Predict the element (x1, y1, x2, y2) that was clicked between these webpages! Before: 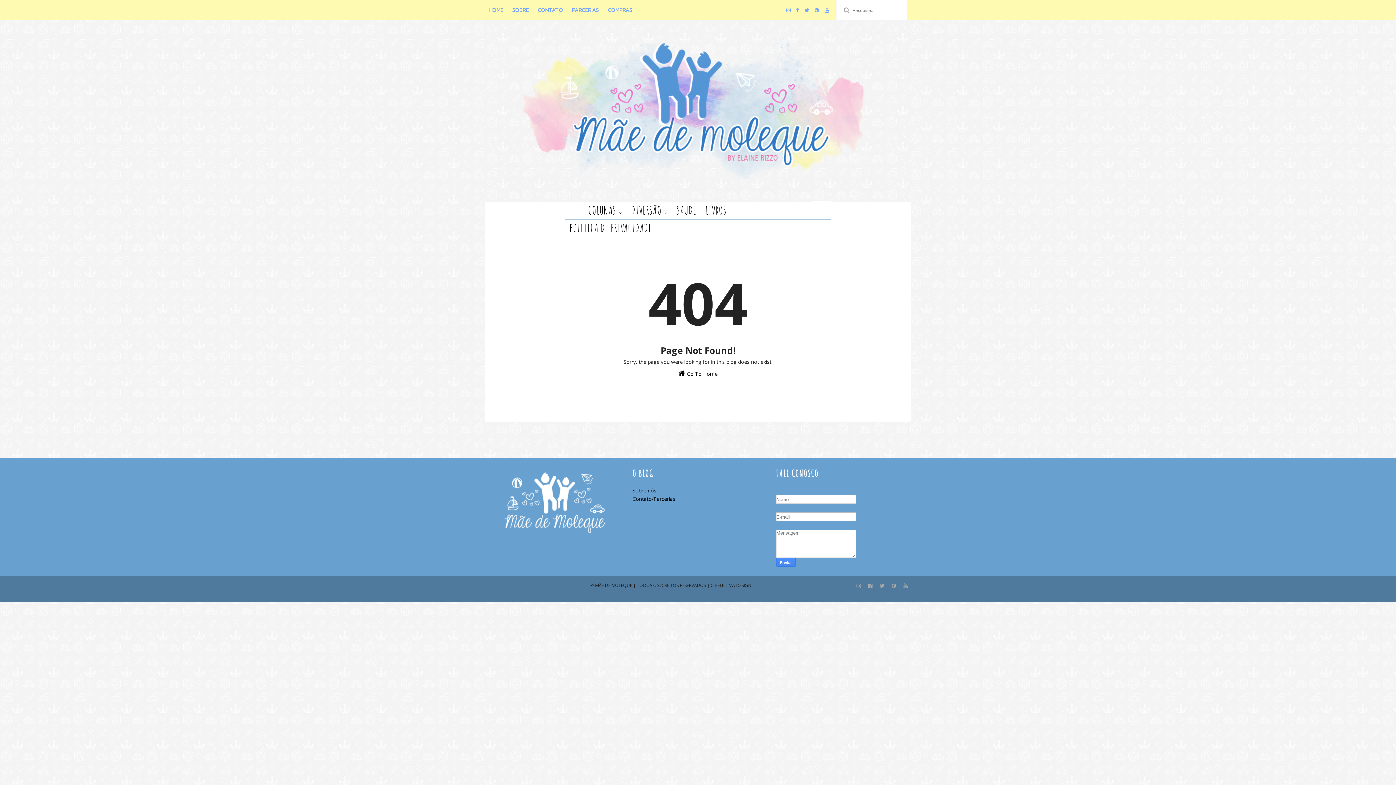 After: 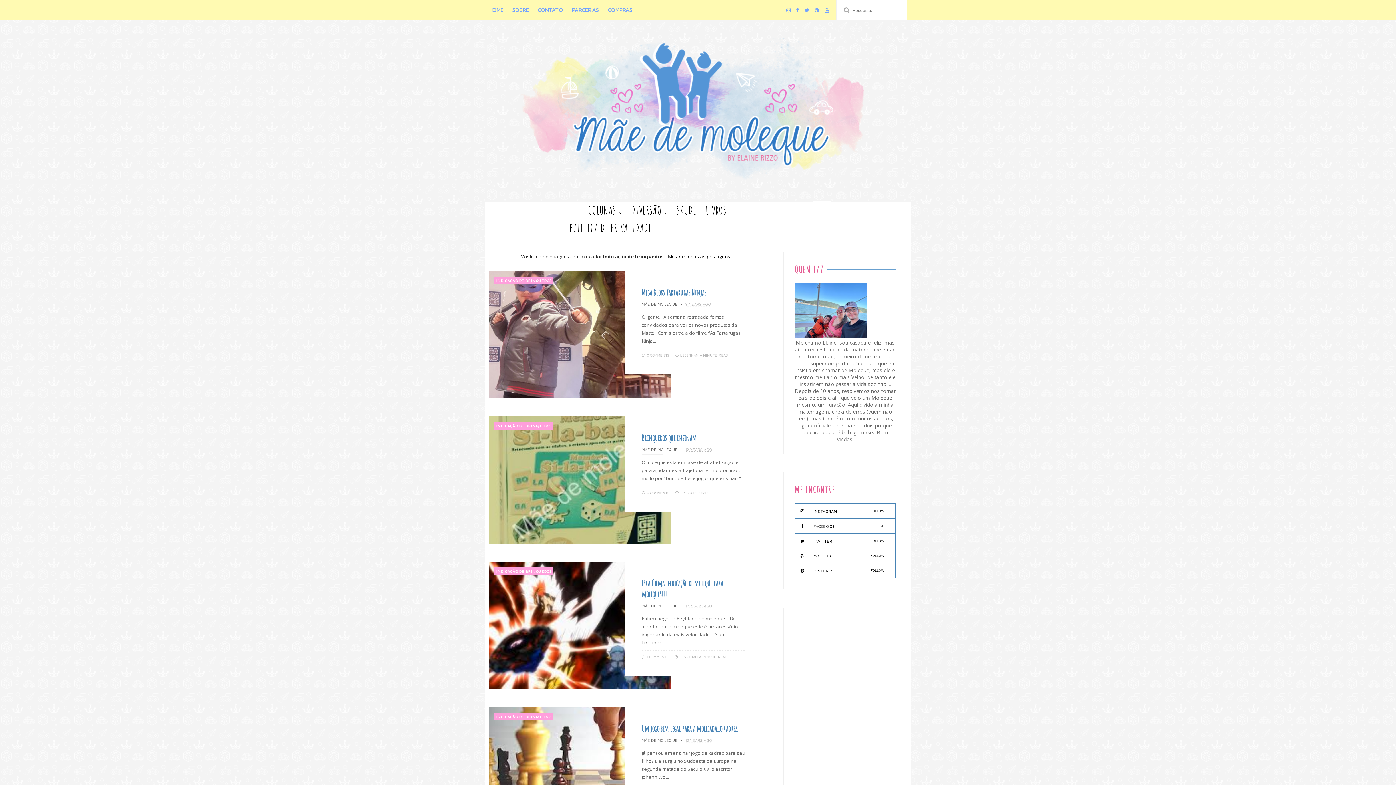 Action: label: DIVERSÃO bbox: (626, 199, 672, 221)